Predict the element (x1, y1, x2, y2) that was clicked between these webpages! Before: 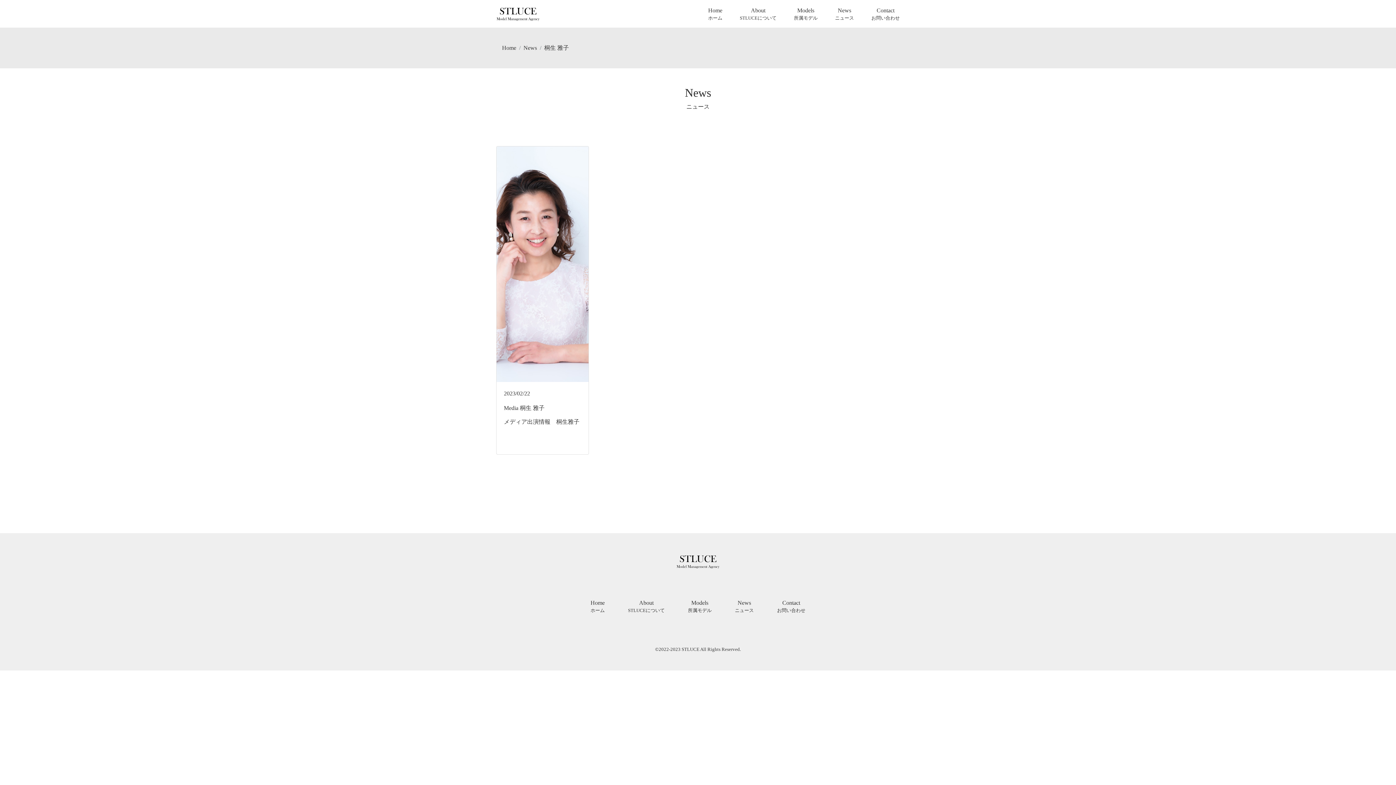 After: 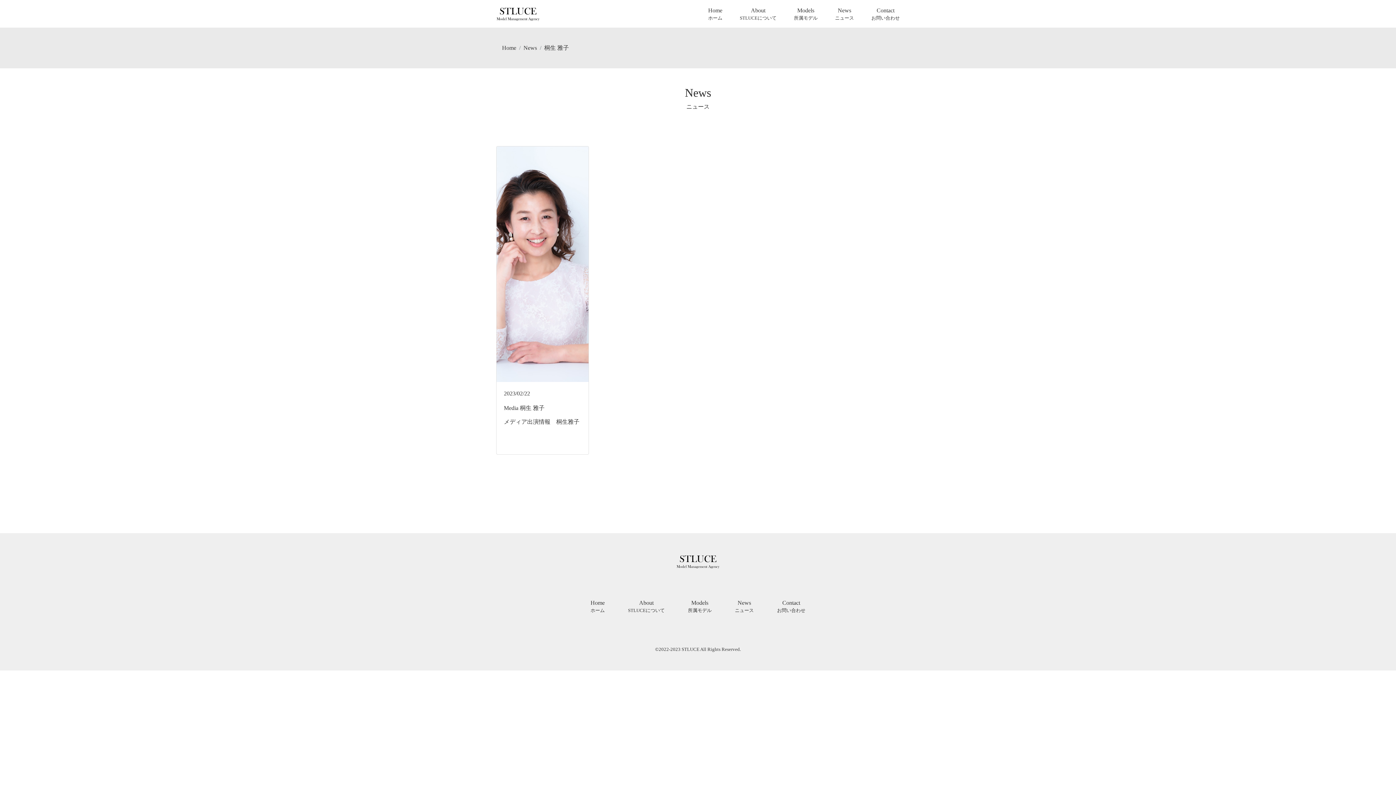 Action: bbox: (520, 405, 544, 411) label: 桐生 雅子